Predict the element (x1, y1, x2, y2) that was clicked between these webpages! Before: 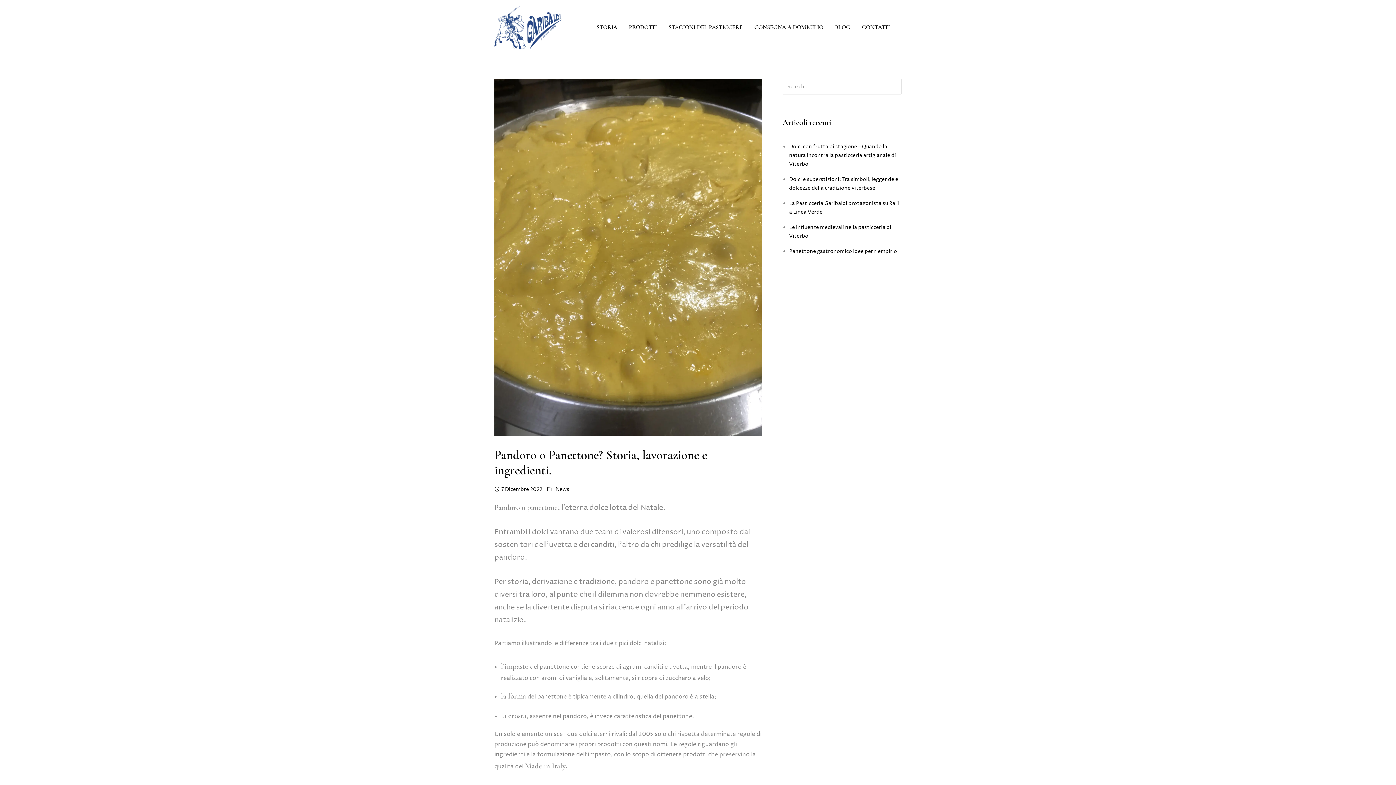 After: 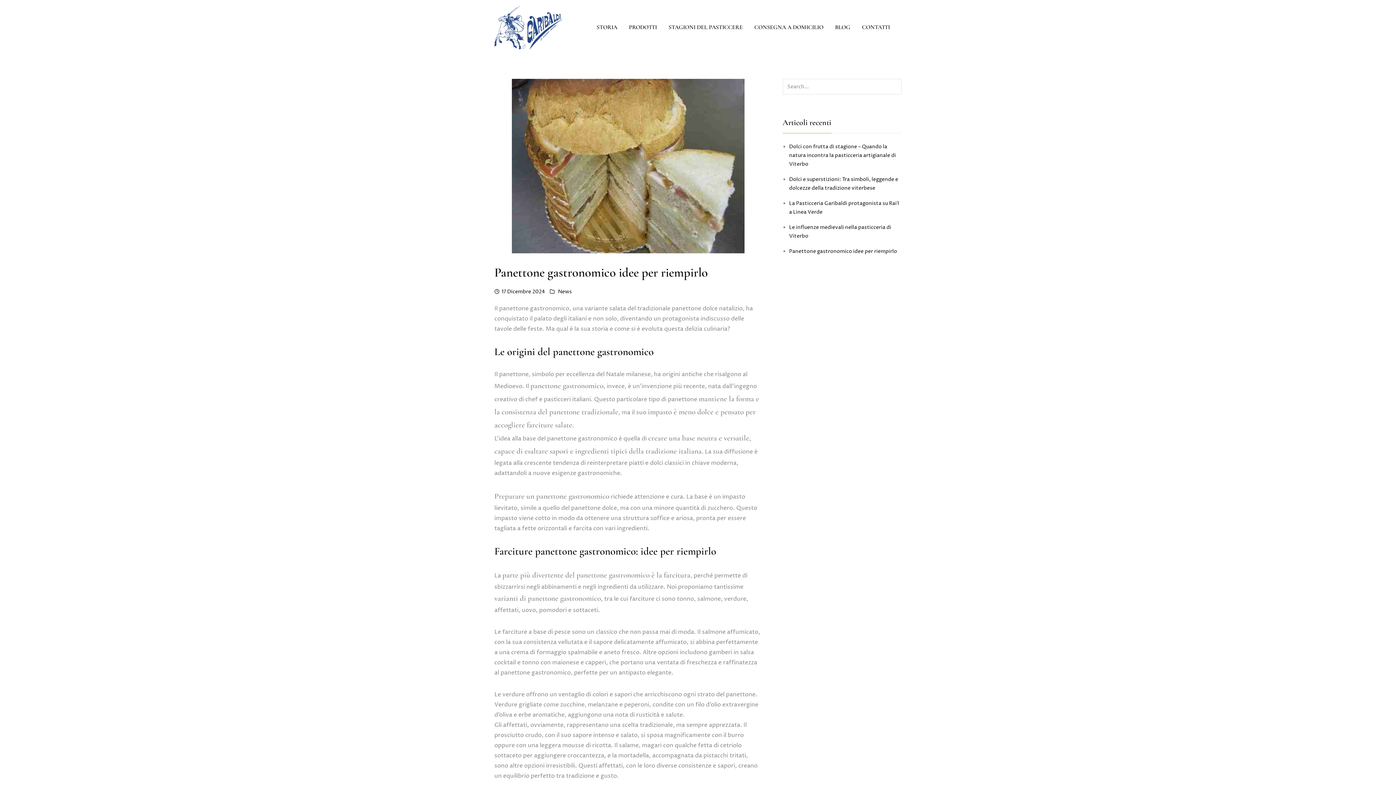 Action: label: Panettone gastronomico idee per riempirlo bbox: (789, 247, 897, 254)